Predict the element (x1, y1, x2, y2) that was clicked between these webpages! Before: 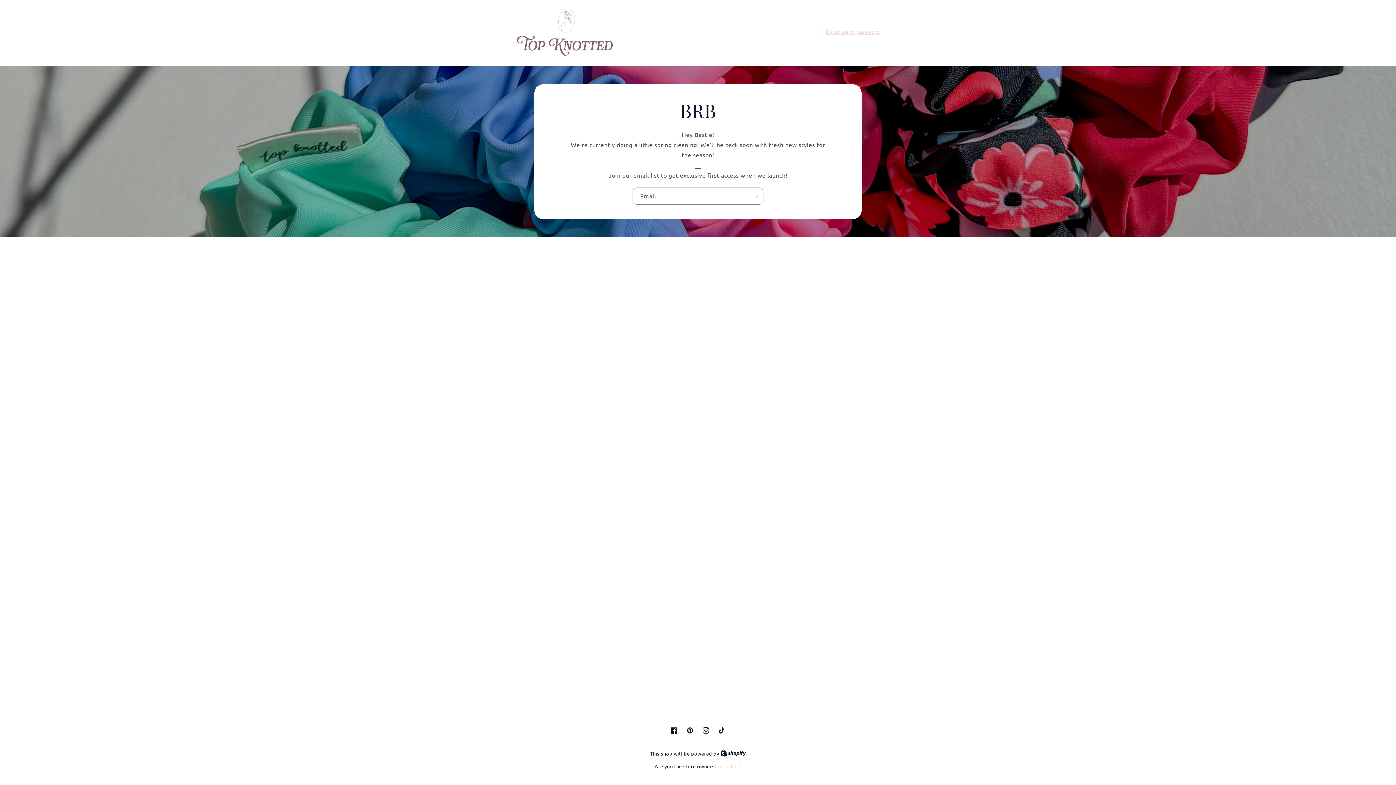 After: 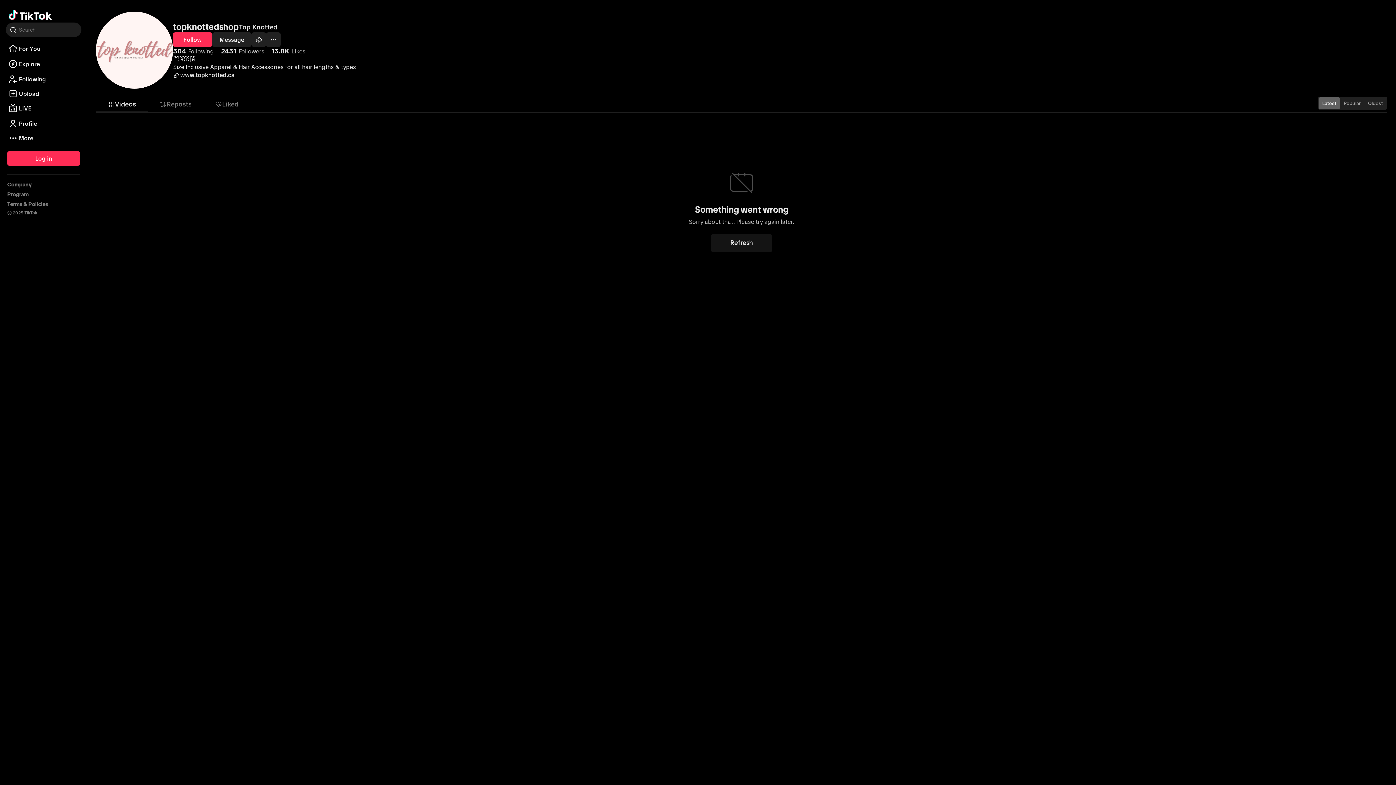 Action: bbox: (714, 722, 730, 738) label: TikTok